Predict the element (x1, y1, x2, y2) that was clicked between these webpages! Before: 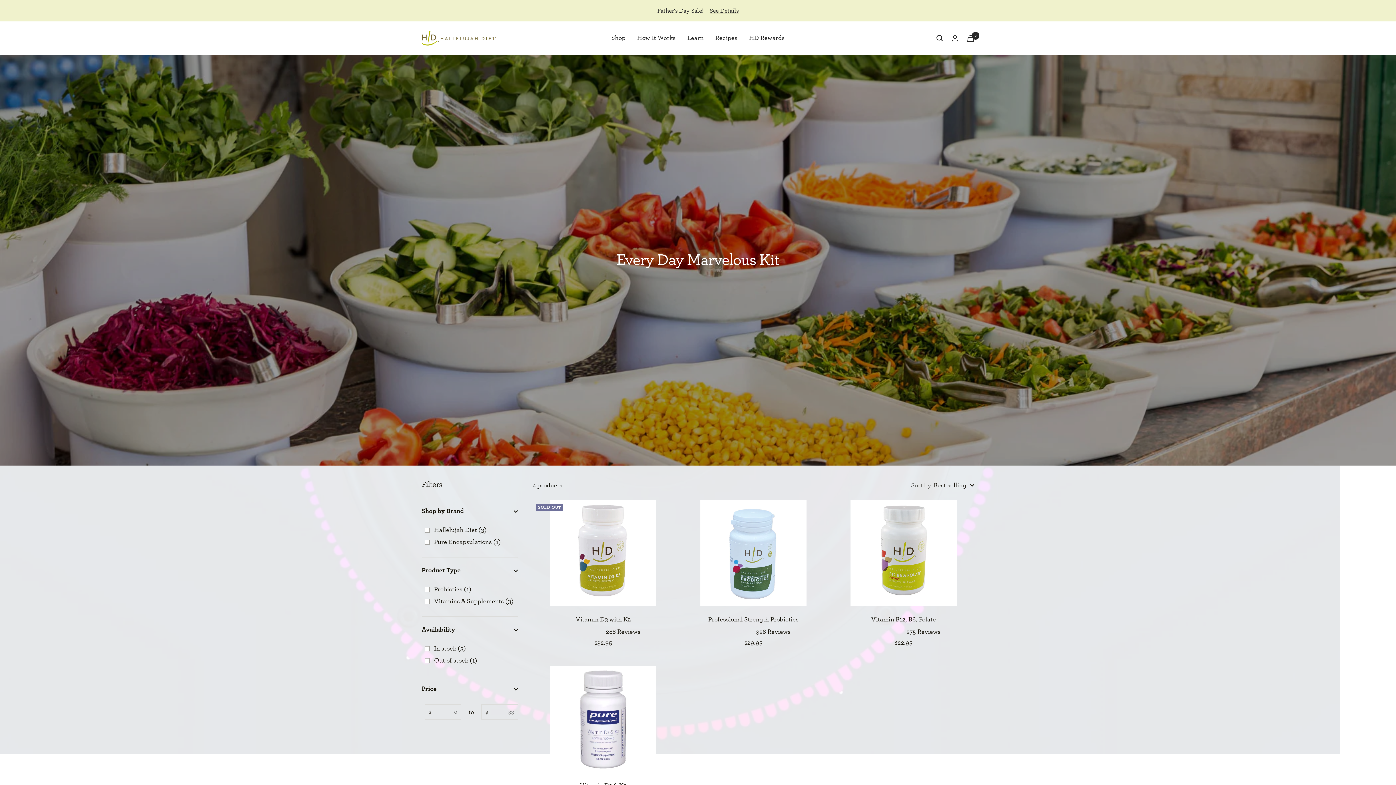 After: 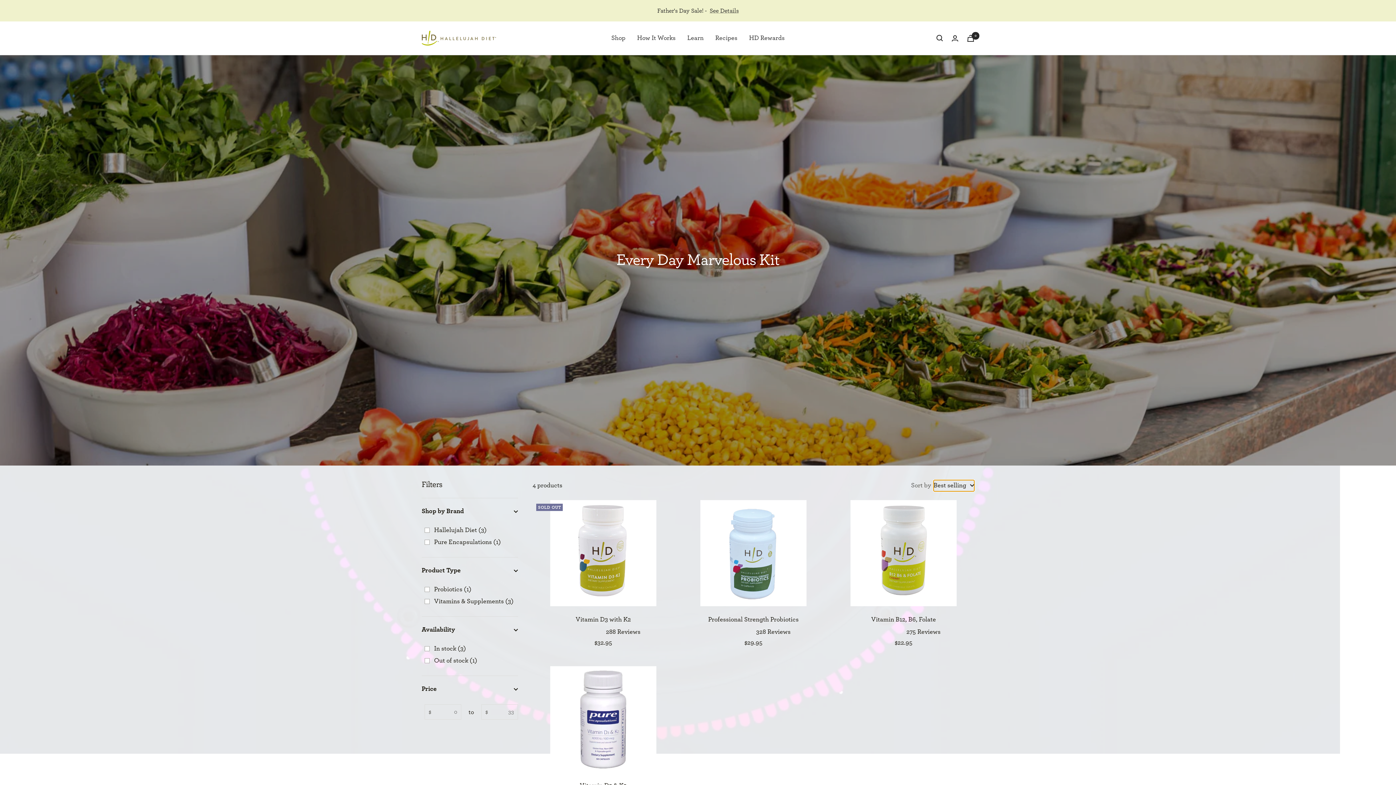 Action: bbox: (933, 480, 974, 491) label: Best selling